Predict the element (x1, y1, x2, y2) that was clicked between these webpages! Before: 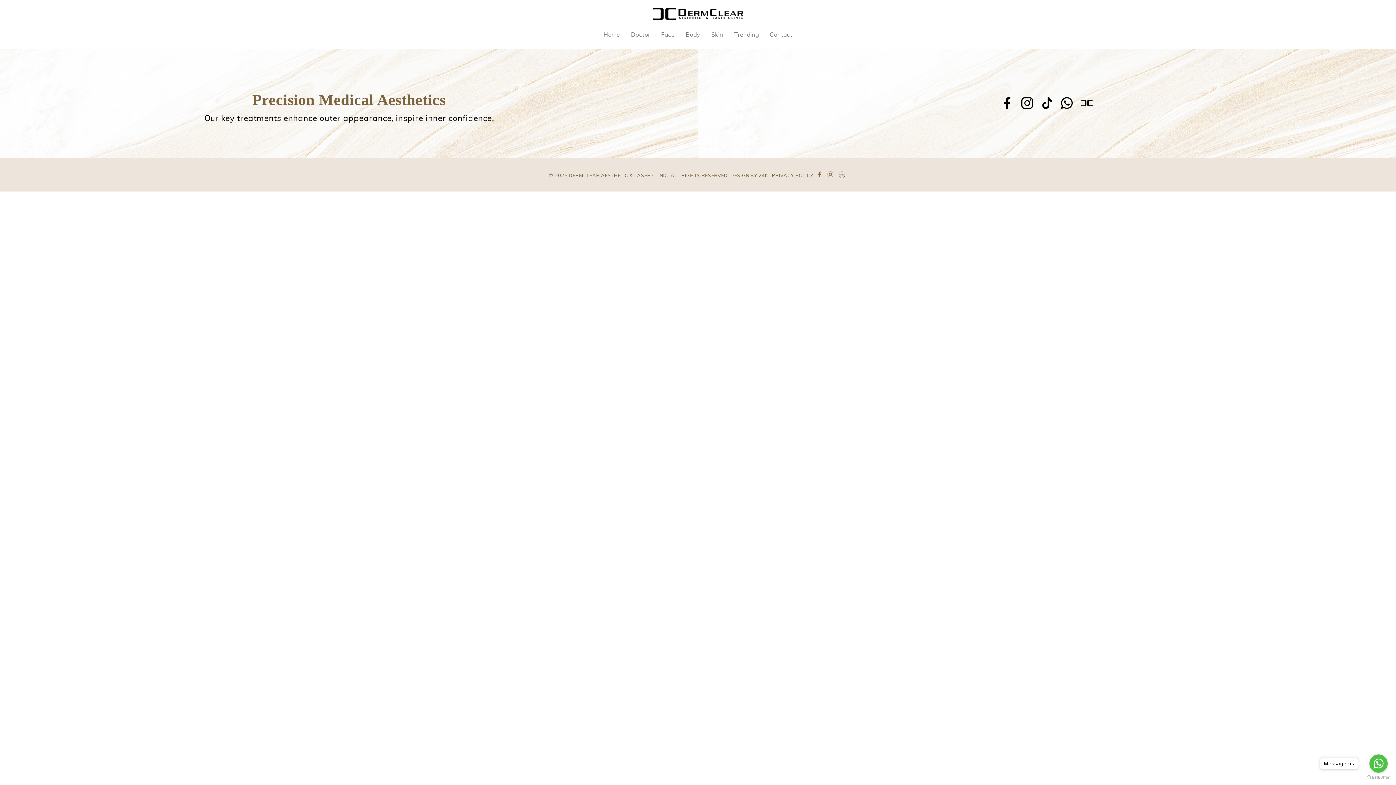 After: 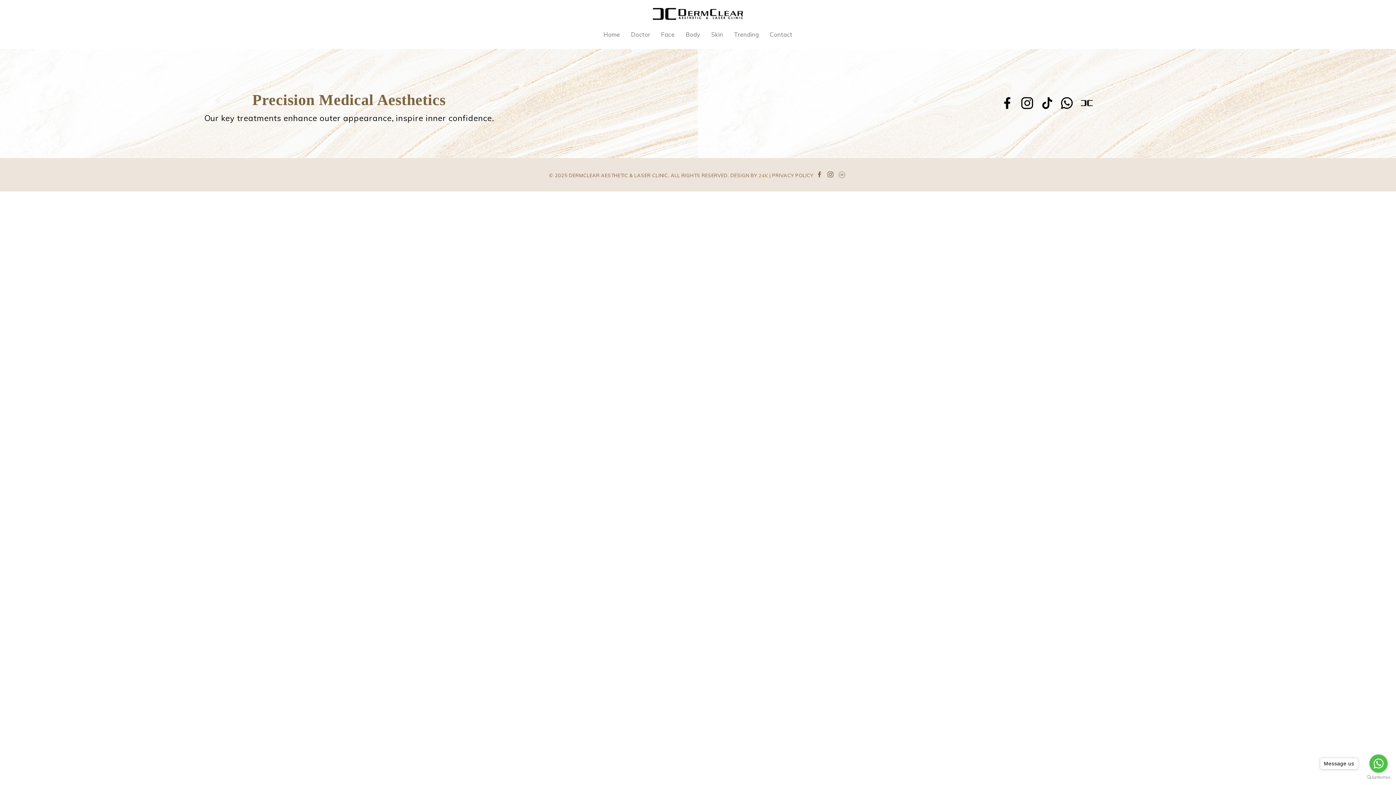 Action: label: 24K bbox: (758, 172, 768, 178)